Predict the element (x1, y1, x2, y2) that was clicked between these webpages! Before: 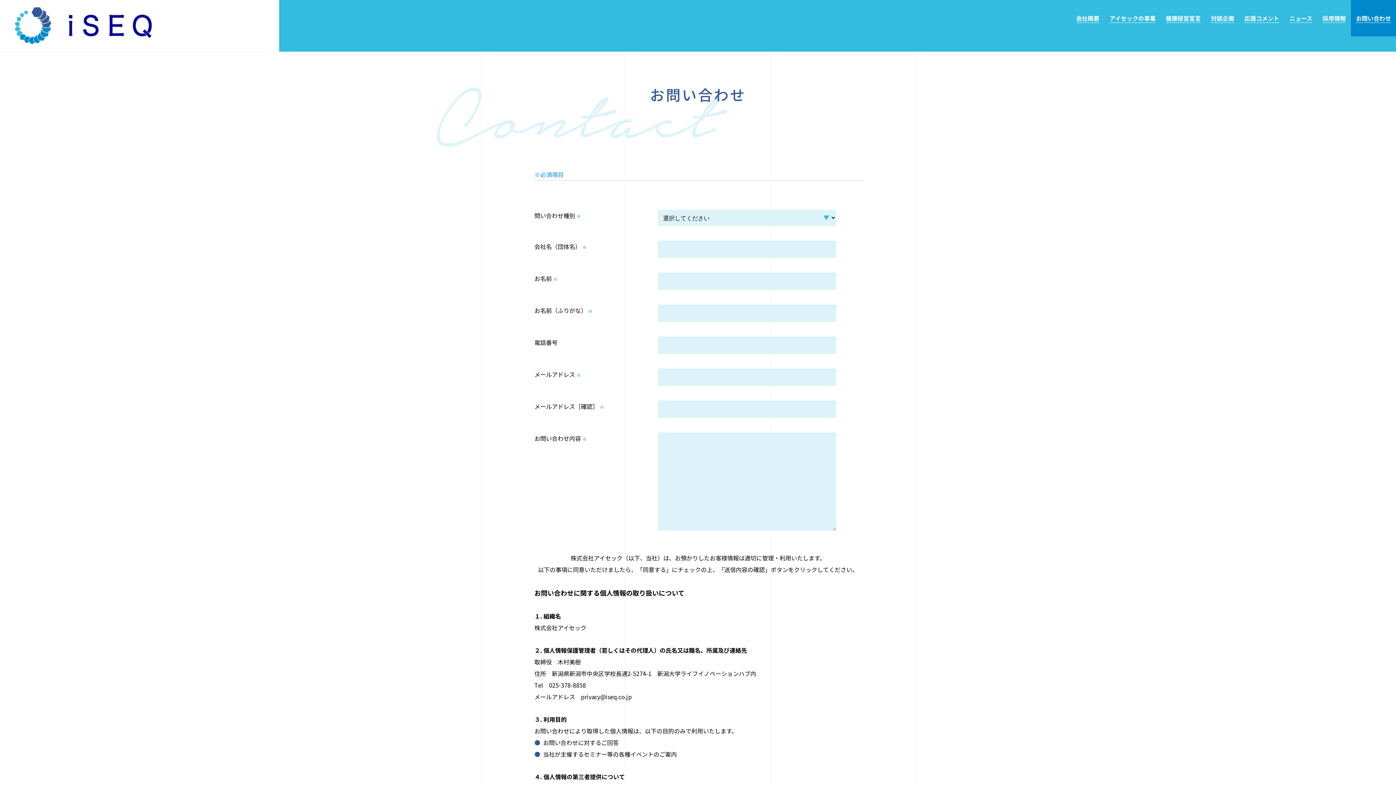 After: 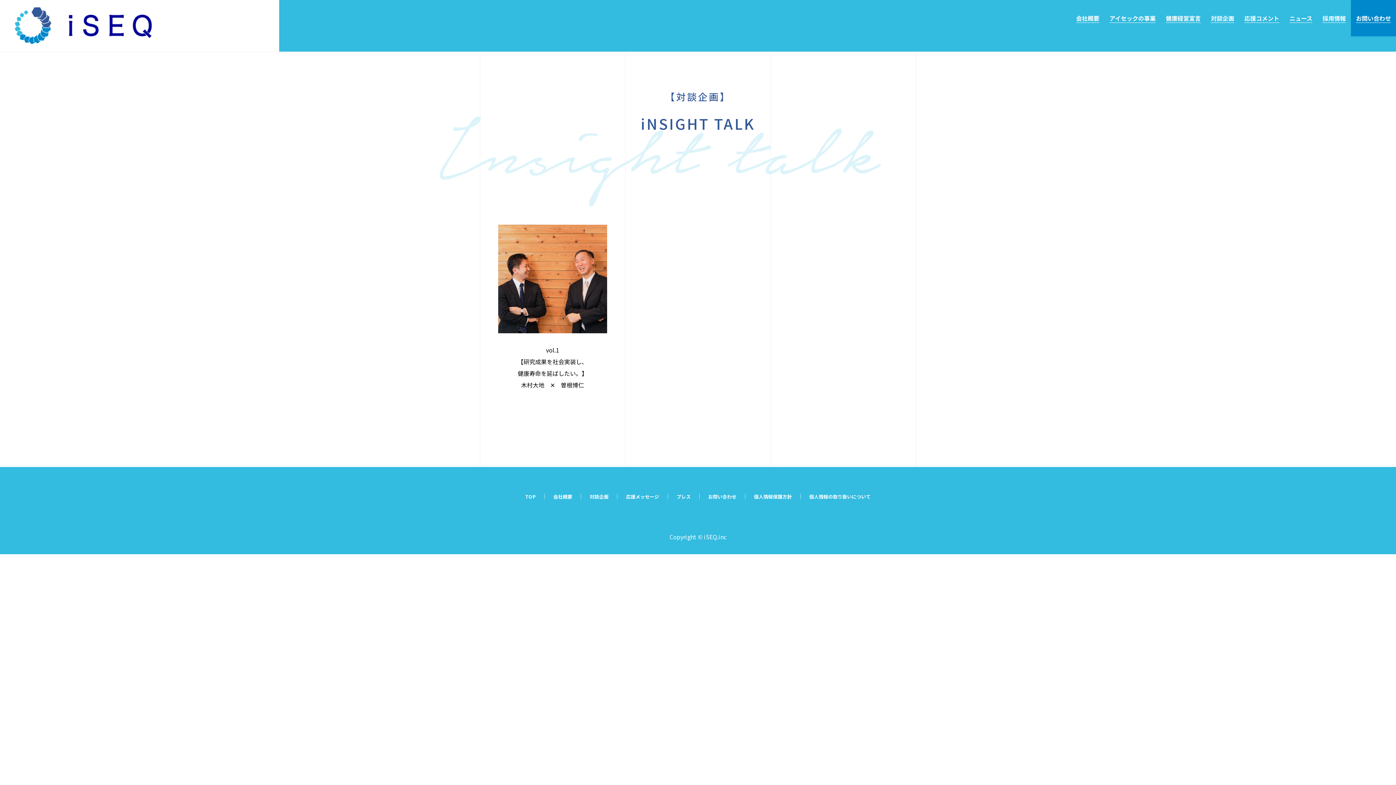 Action: label: 対談企画 bbox: (1206, 0, 1239, 36)